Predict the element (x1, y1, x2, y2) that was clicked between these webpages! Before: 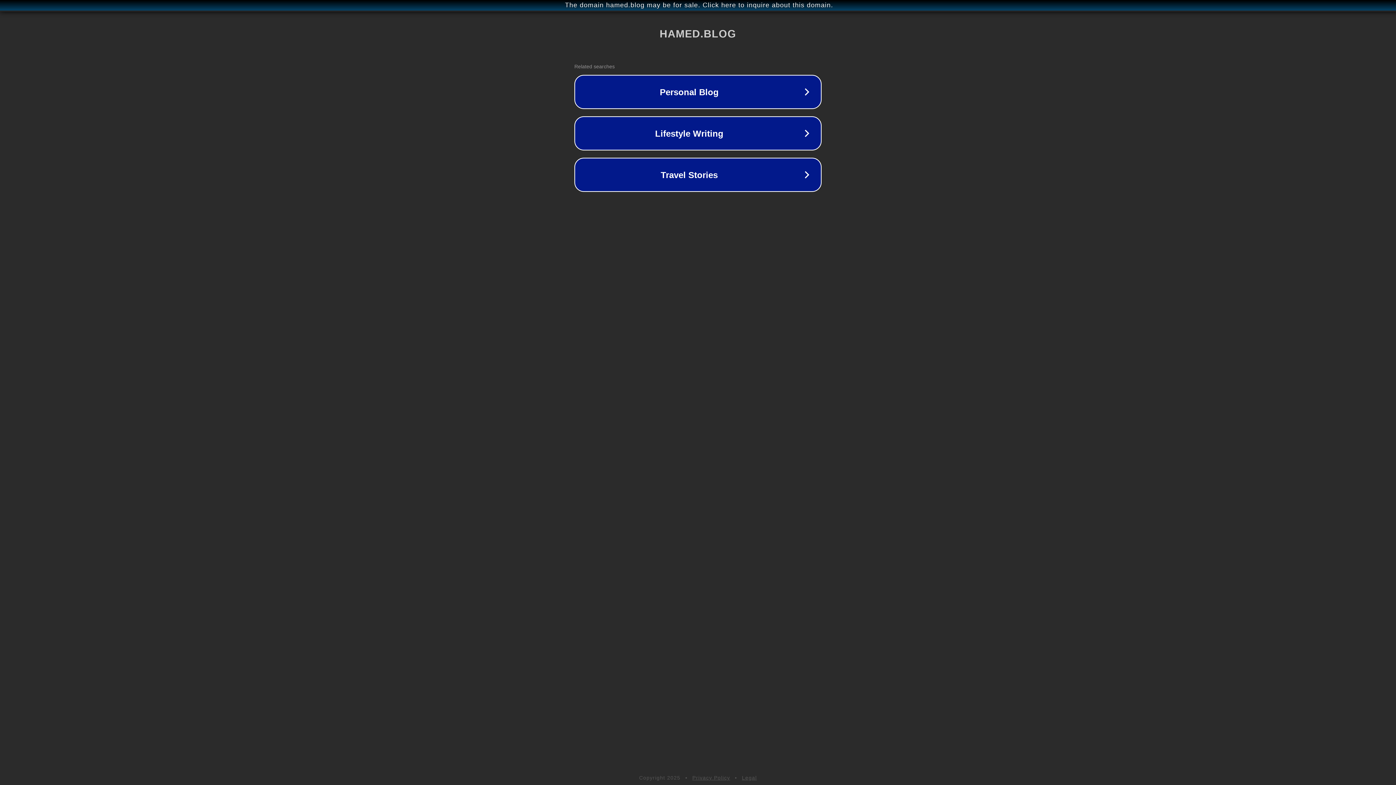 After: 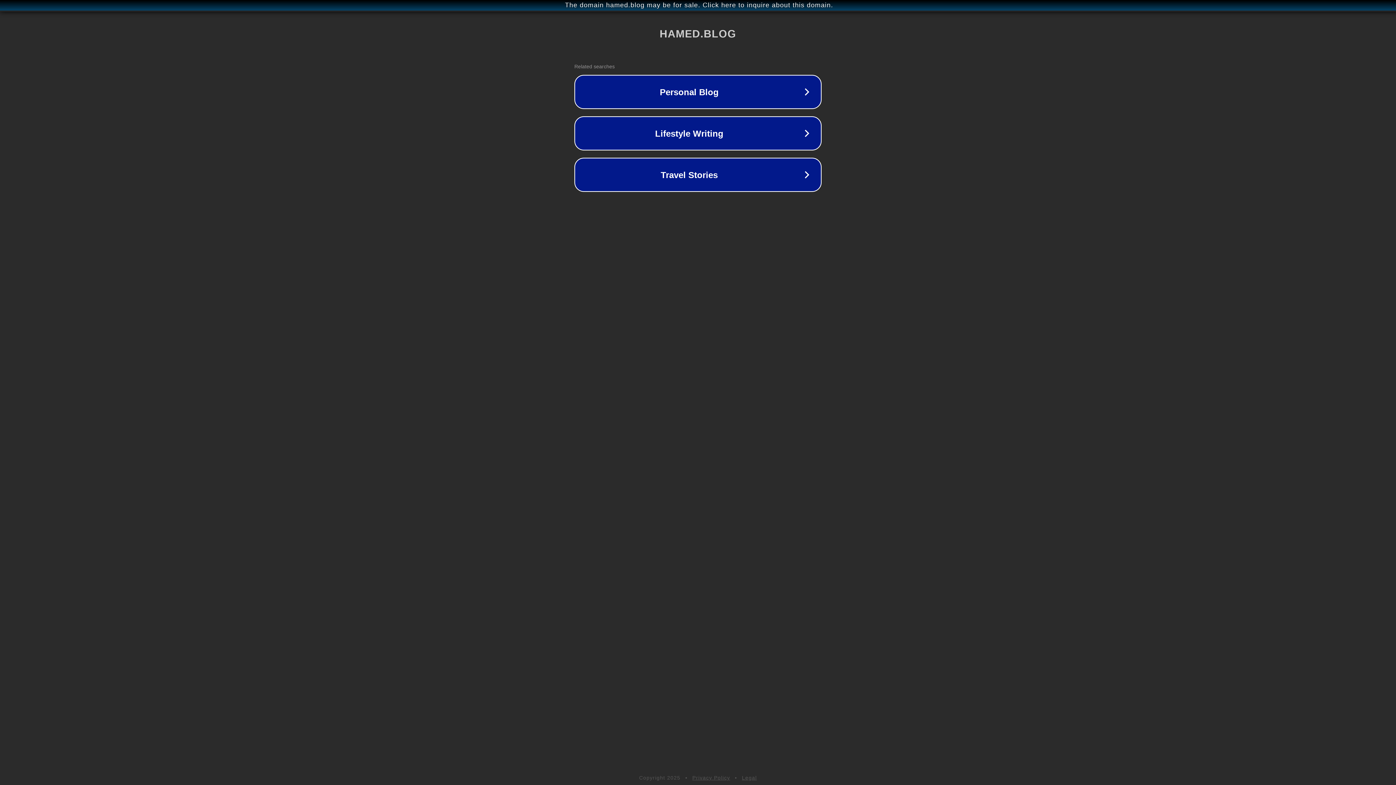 Action: bbox: (742, 775, 757, 781) label: Legal